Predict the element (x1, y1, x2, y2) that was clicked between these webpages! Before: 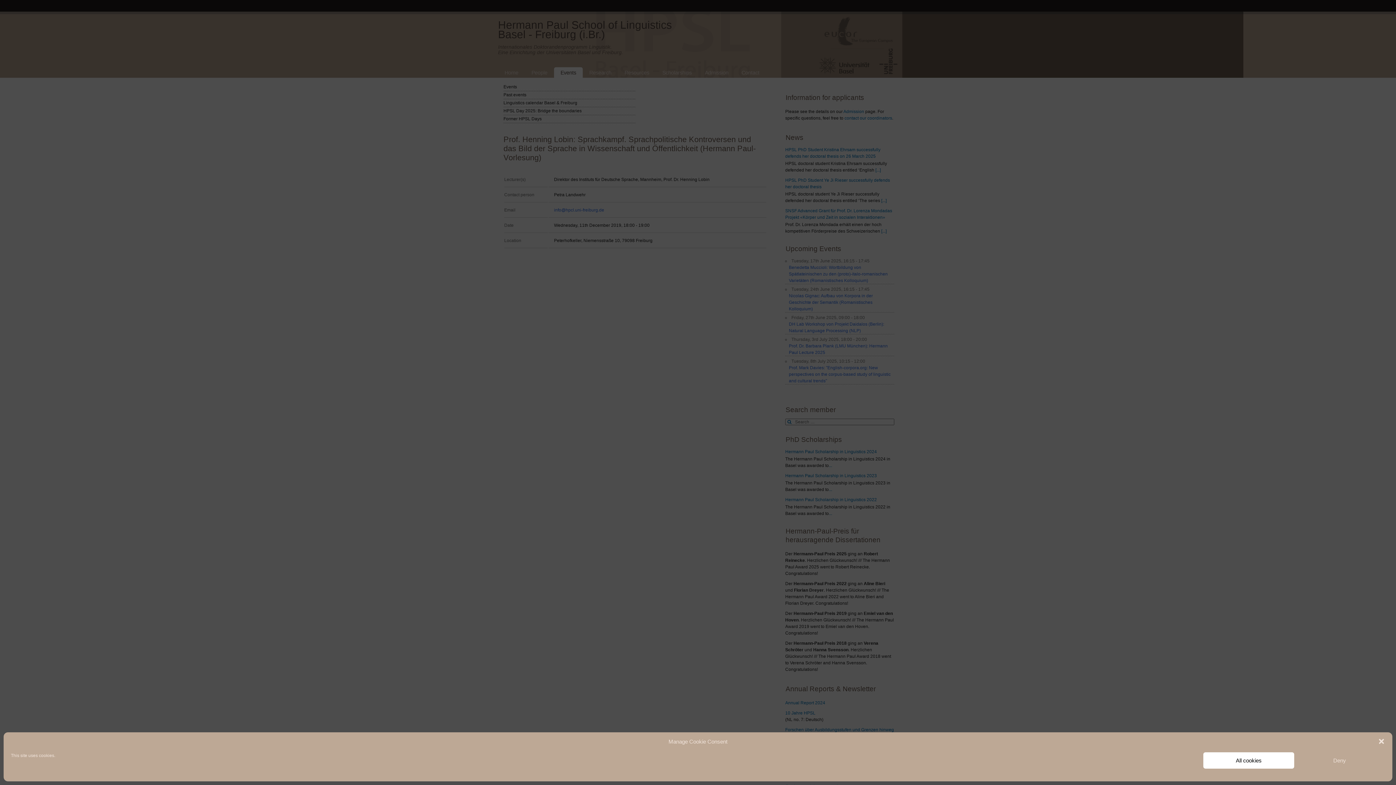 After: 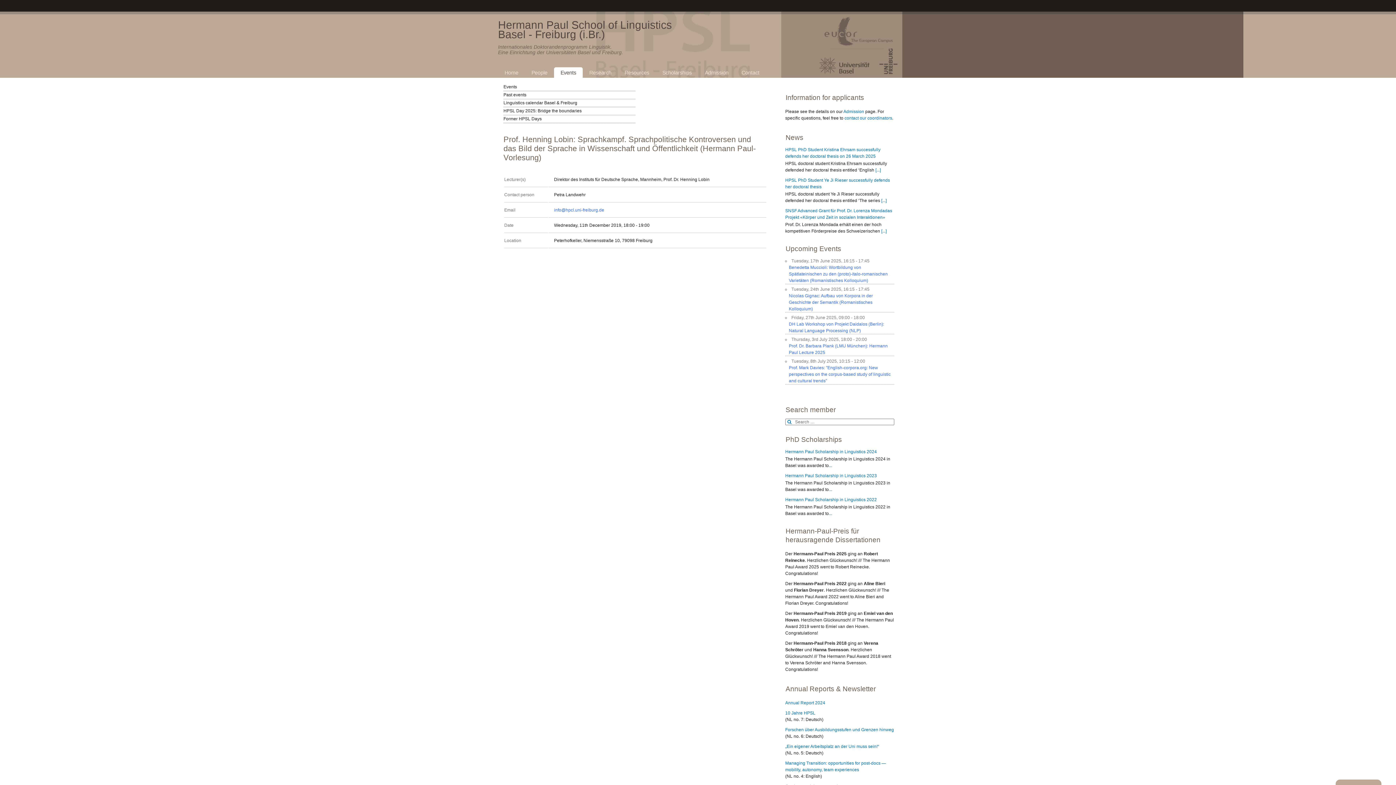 Action: label: All cookies bbox: (1203, 752, 1294, 769)